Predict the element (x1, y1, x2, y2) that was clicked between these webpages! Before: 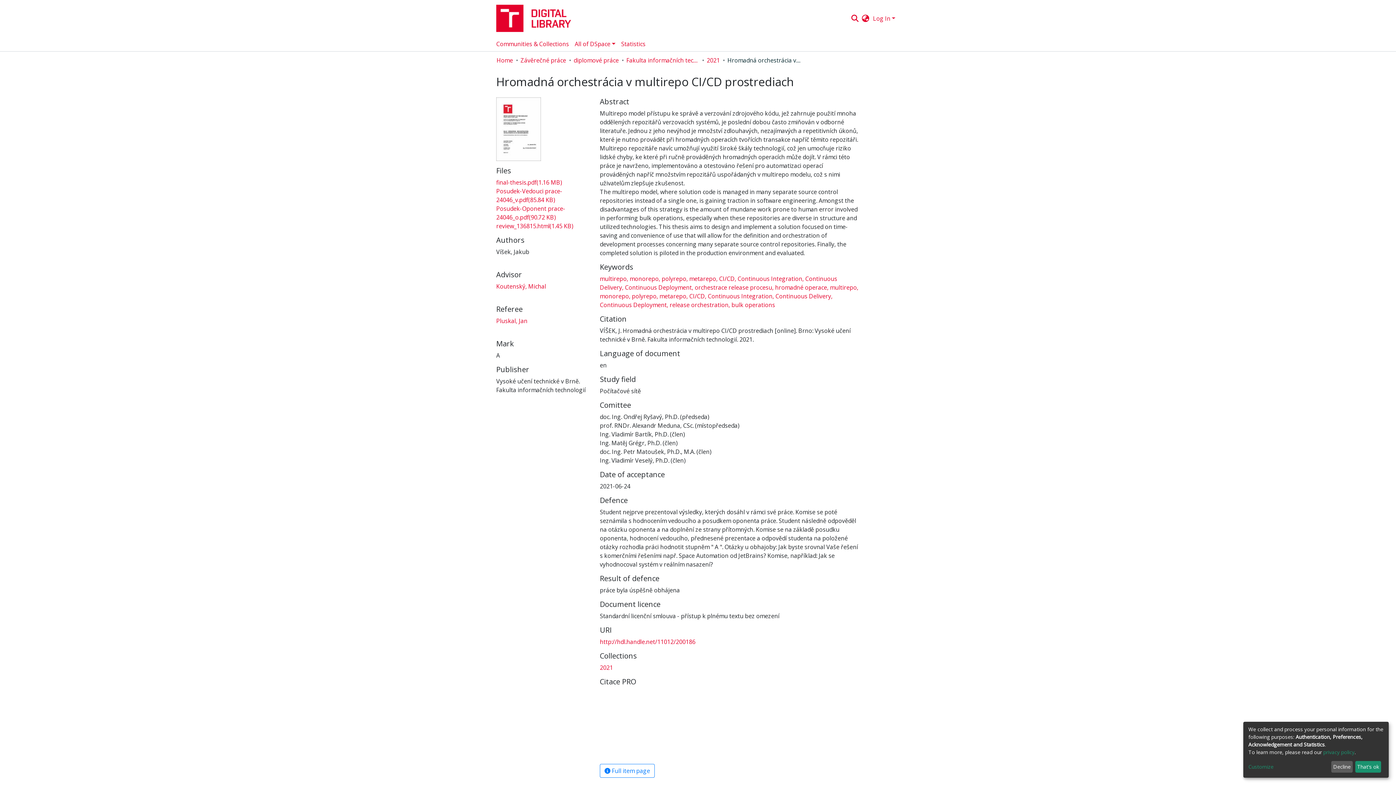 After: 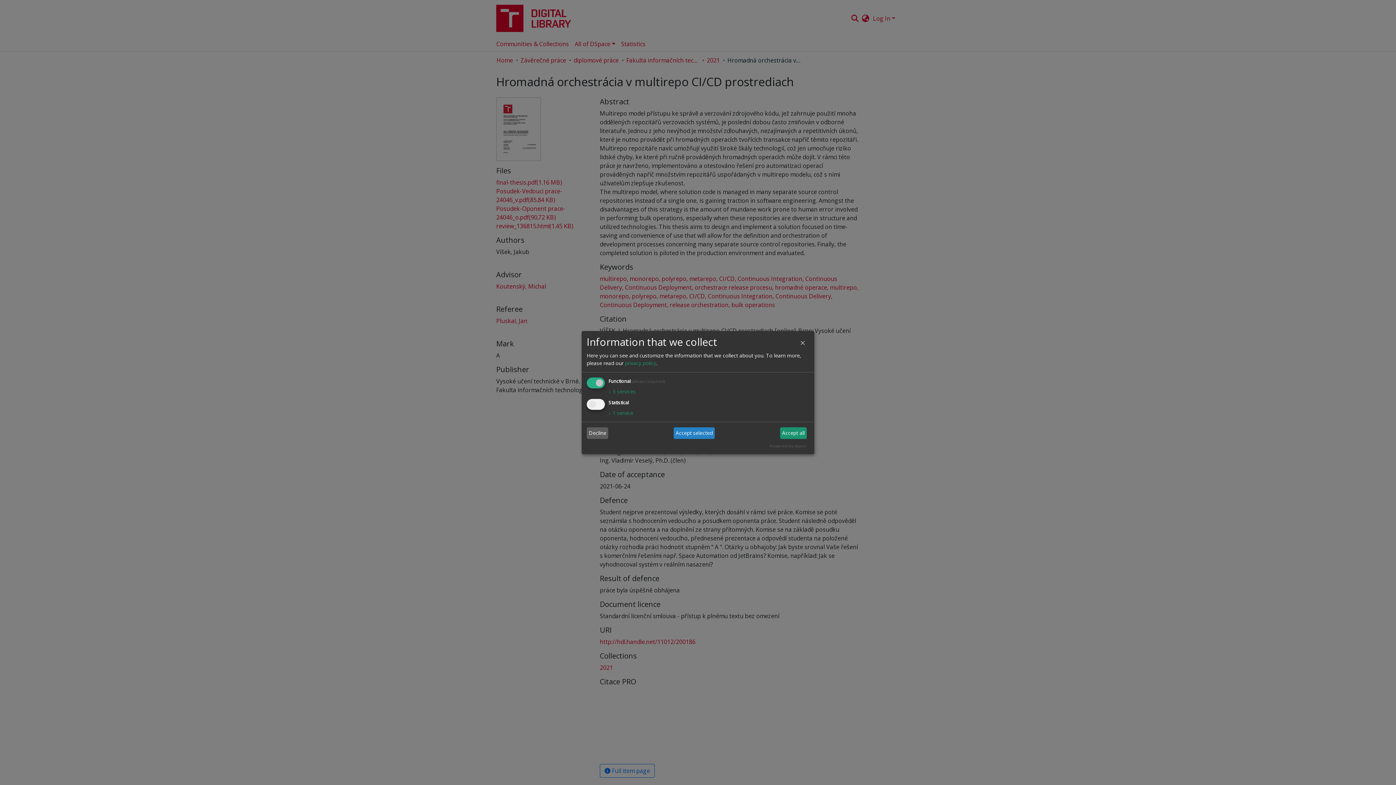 Action: bbox: (1248, 763, 1328, 771) label: Customize